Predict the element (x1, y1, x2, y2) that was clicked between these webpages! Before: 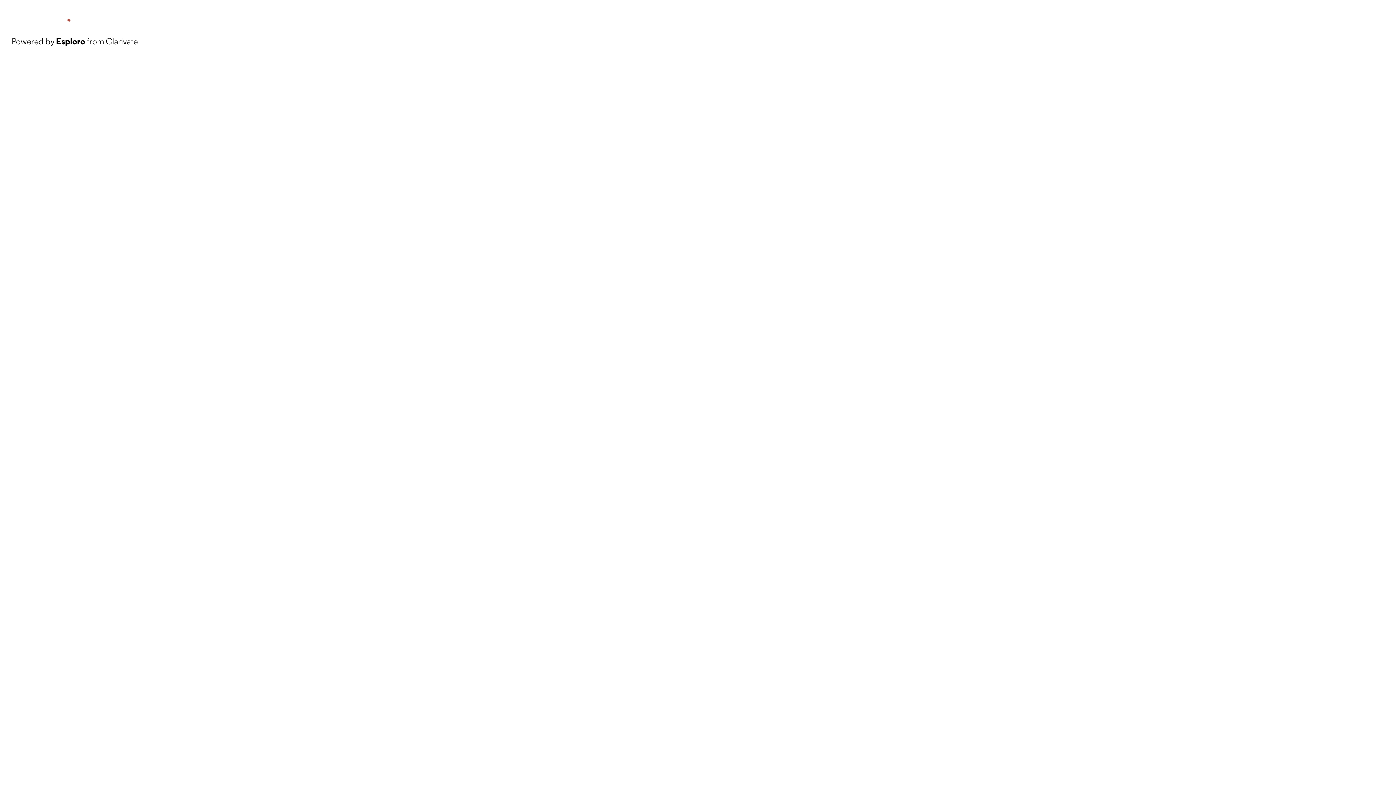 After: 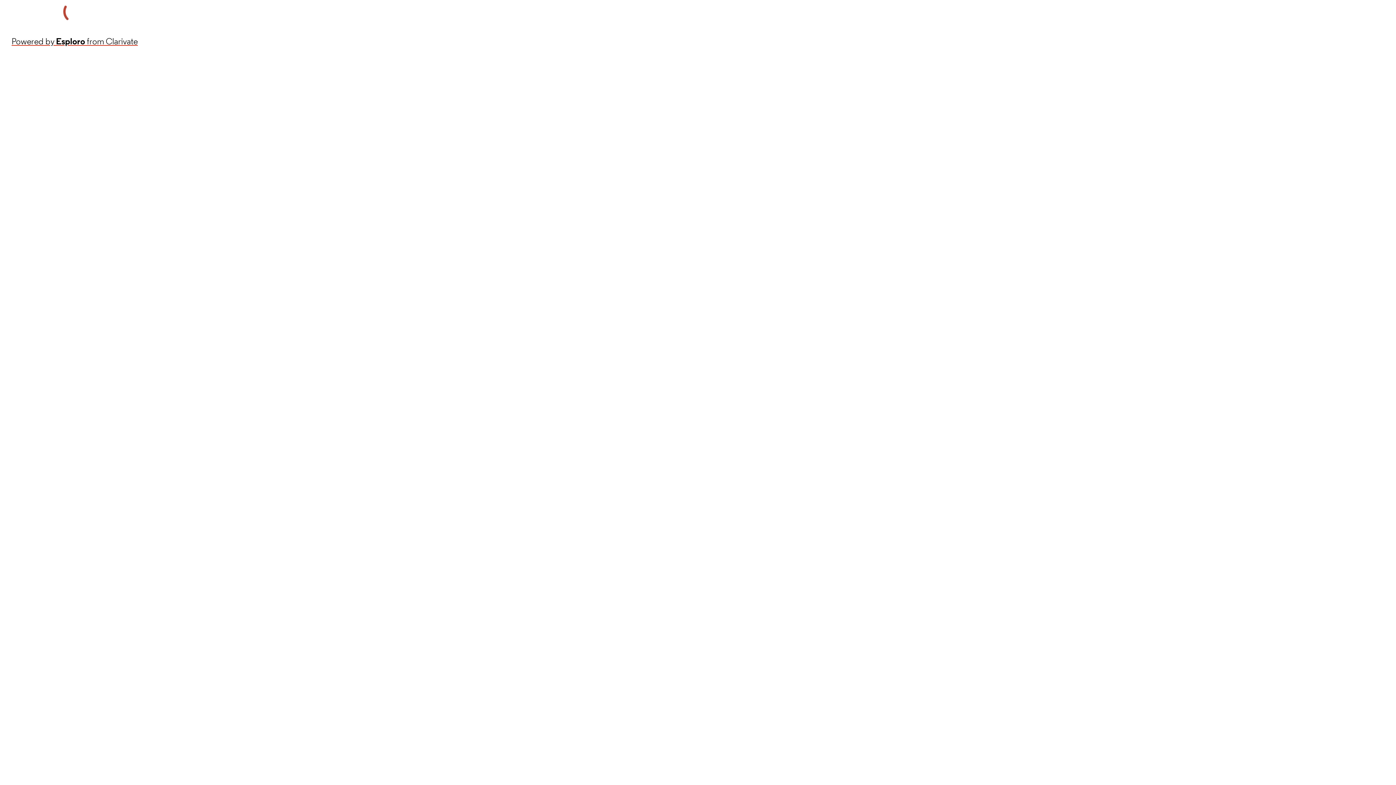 Action: label: Powered by Esploro from Clarivate bbox: (11, 34, 137, 48)